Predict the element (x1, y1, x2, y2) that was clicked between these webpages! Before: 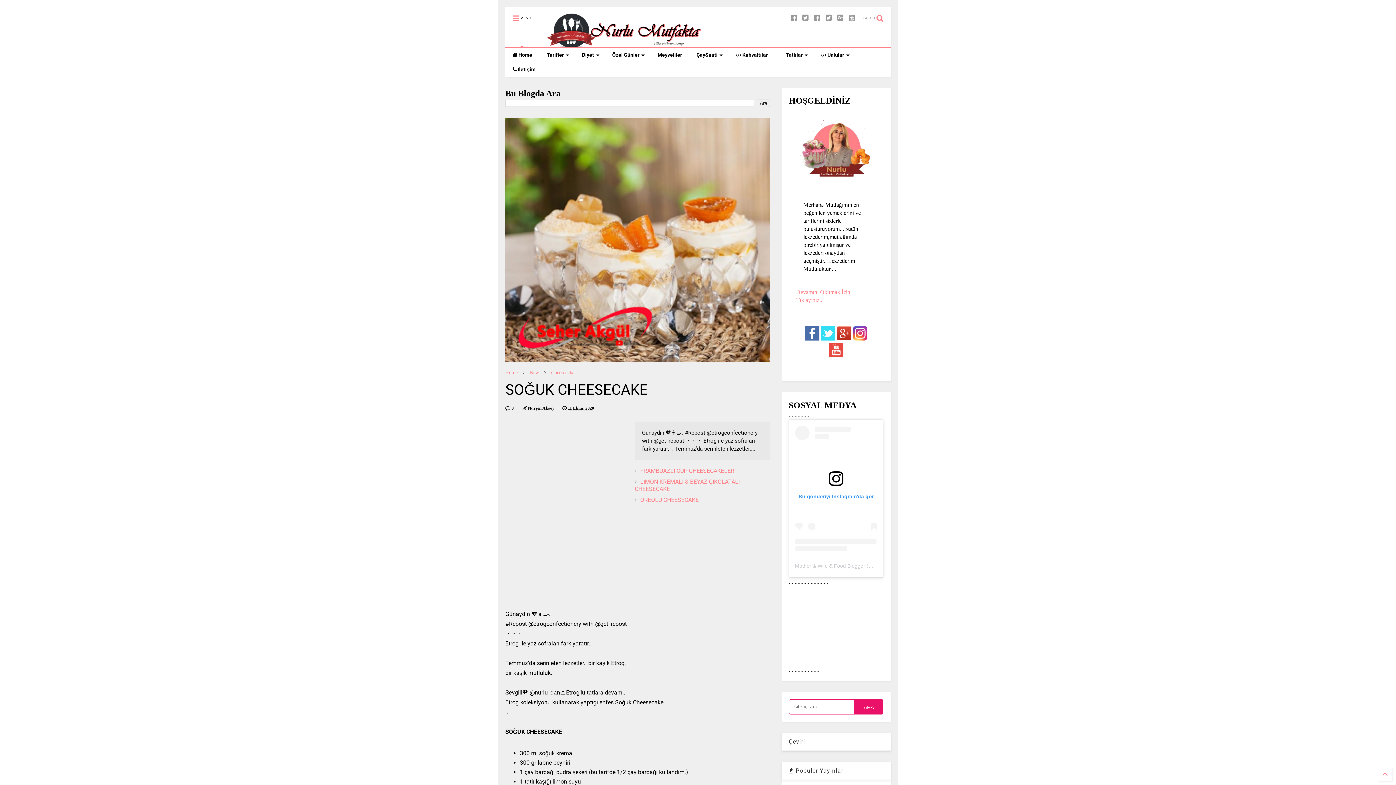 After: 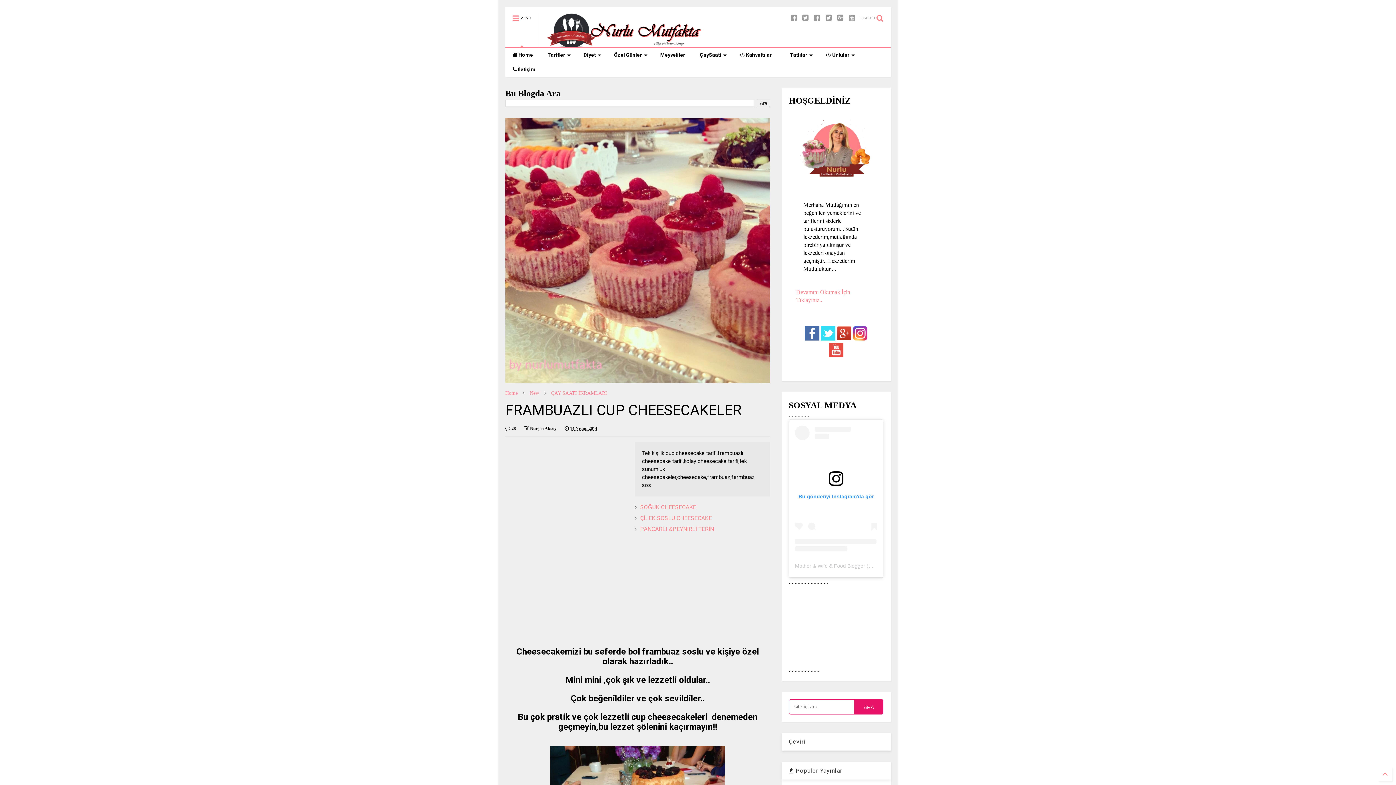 Action: bbox: (640, 467, 734, 474) label: FRAMBUAZLI CUP CHEESECAKELER